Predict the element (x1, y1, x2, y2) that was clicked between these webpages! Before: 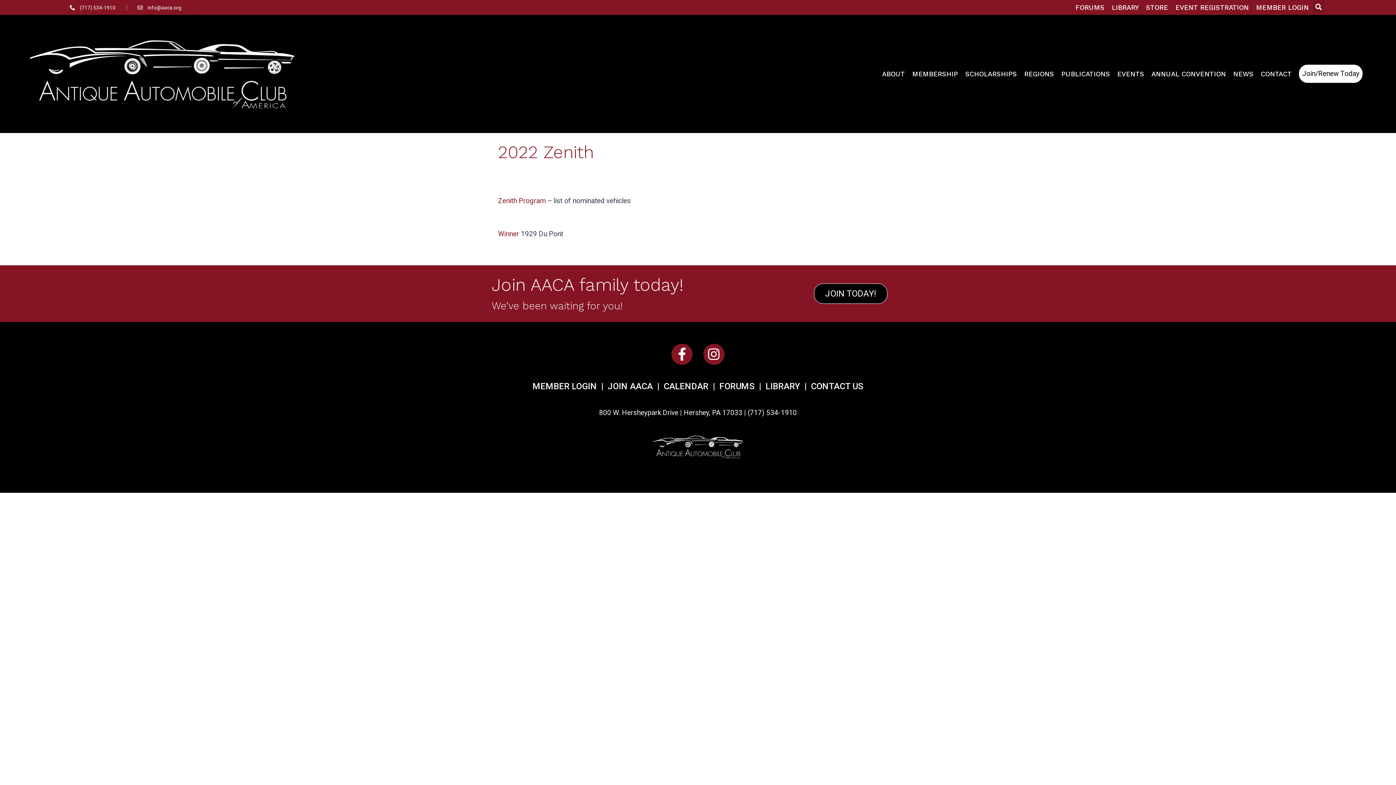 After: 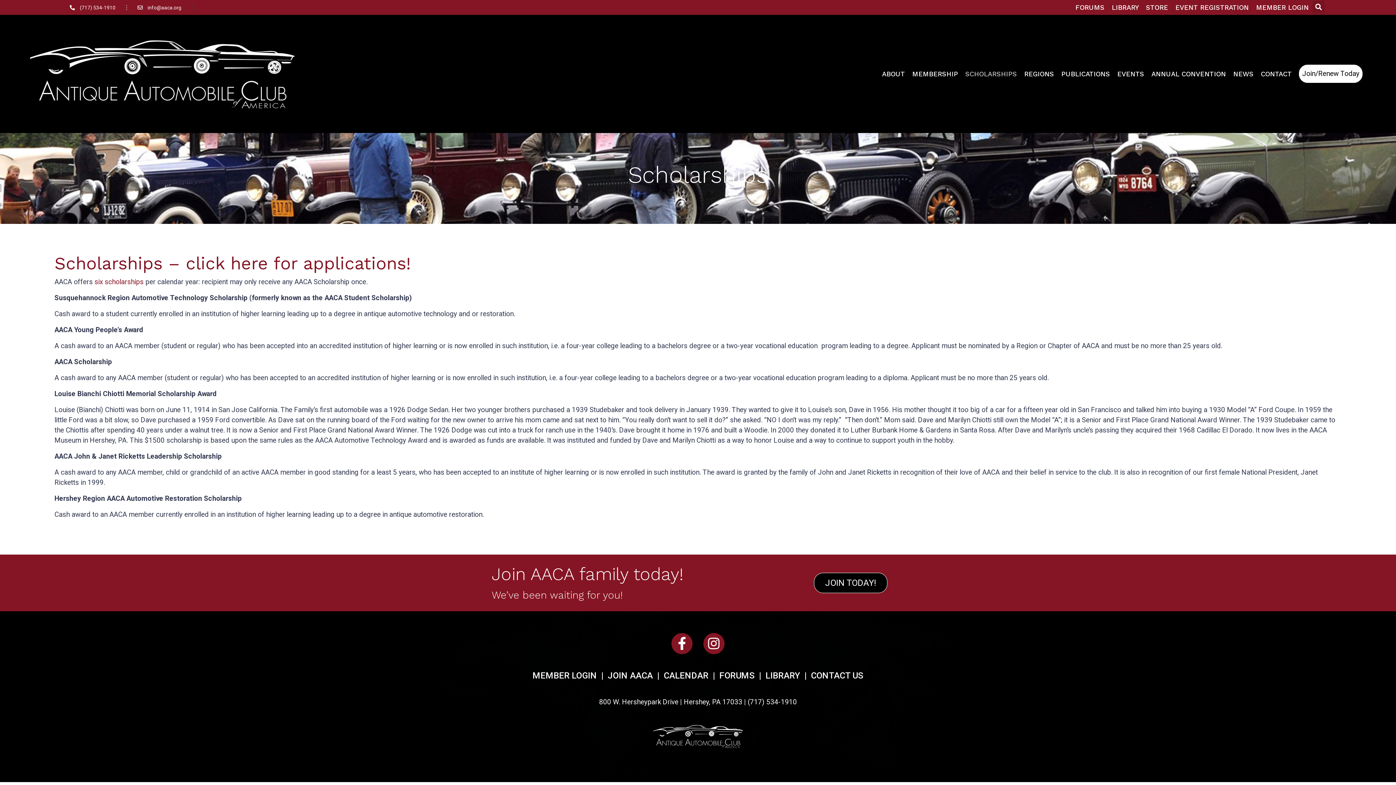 Action: label: SCHOLARSHIPS bbox: (961, 66, 1020, 81)